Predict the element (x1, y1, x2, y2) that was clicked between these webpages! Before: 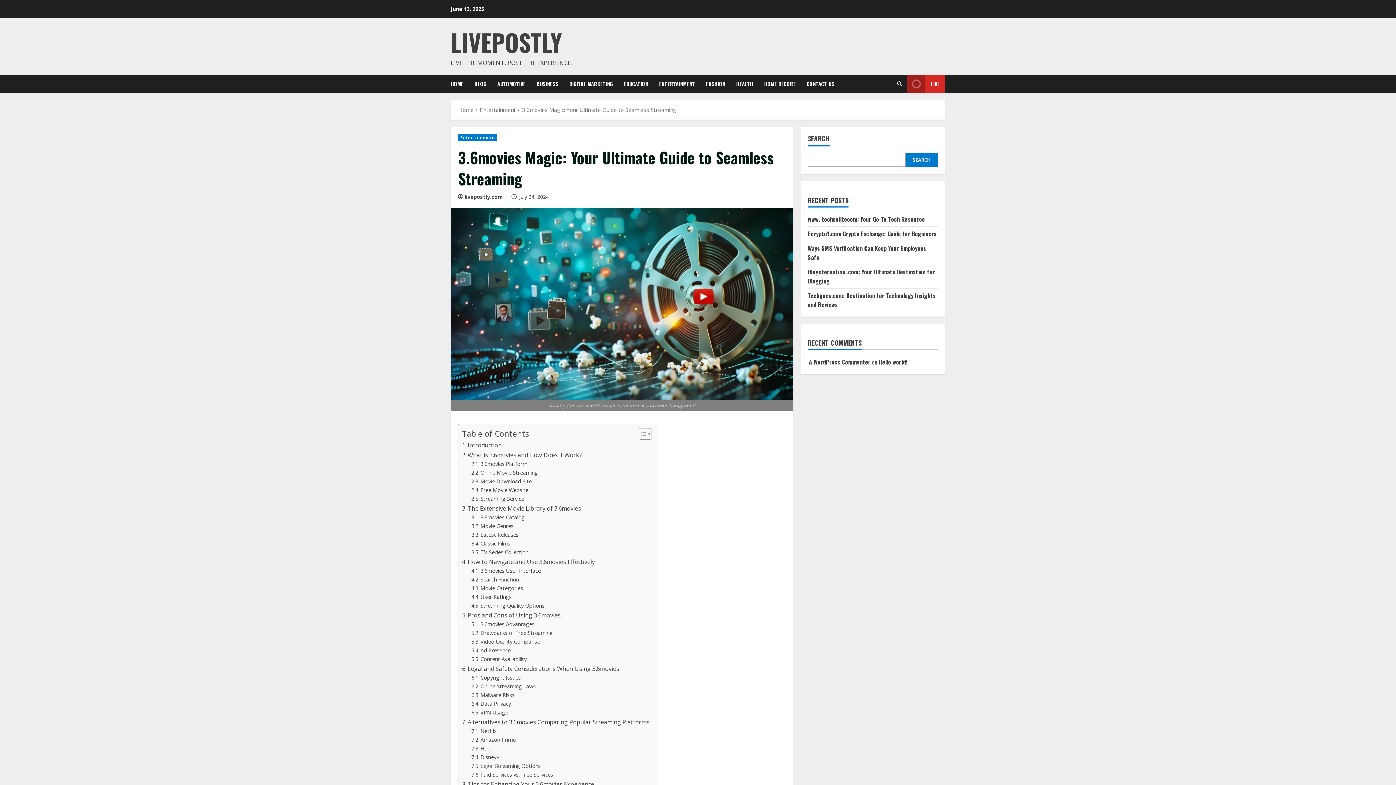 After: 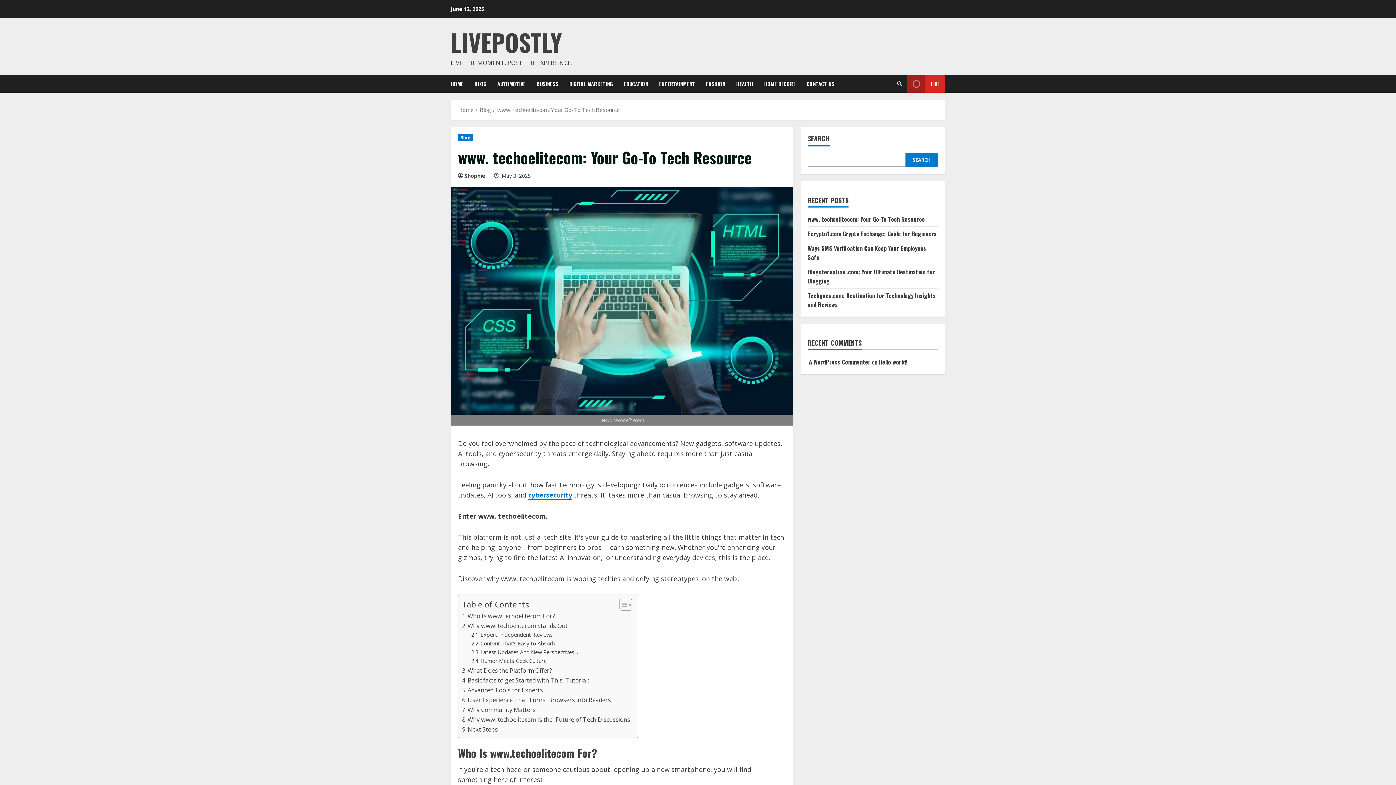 Action: bbox: (808, 214, 925, 223) label: www. techoelitecom: Your Go-To Tech Resource